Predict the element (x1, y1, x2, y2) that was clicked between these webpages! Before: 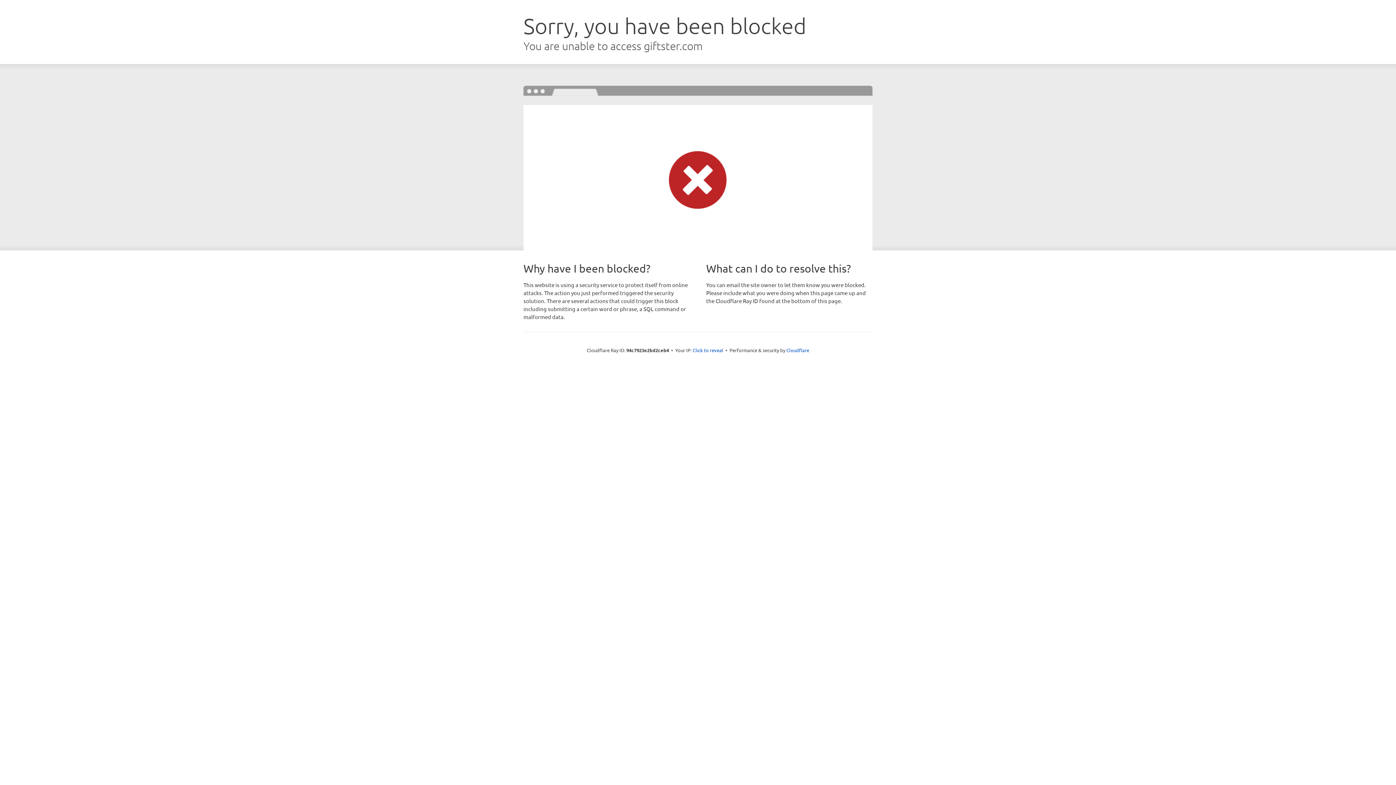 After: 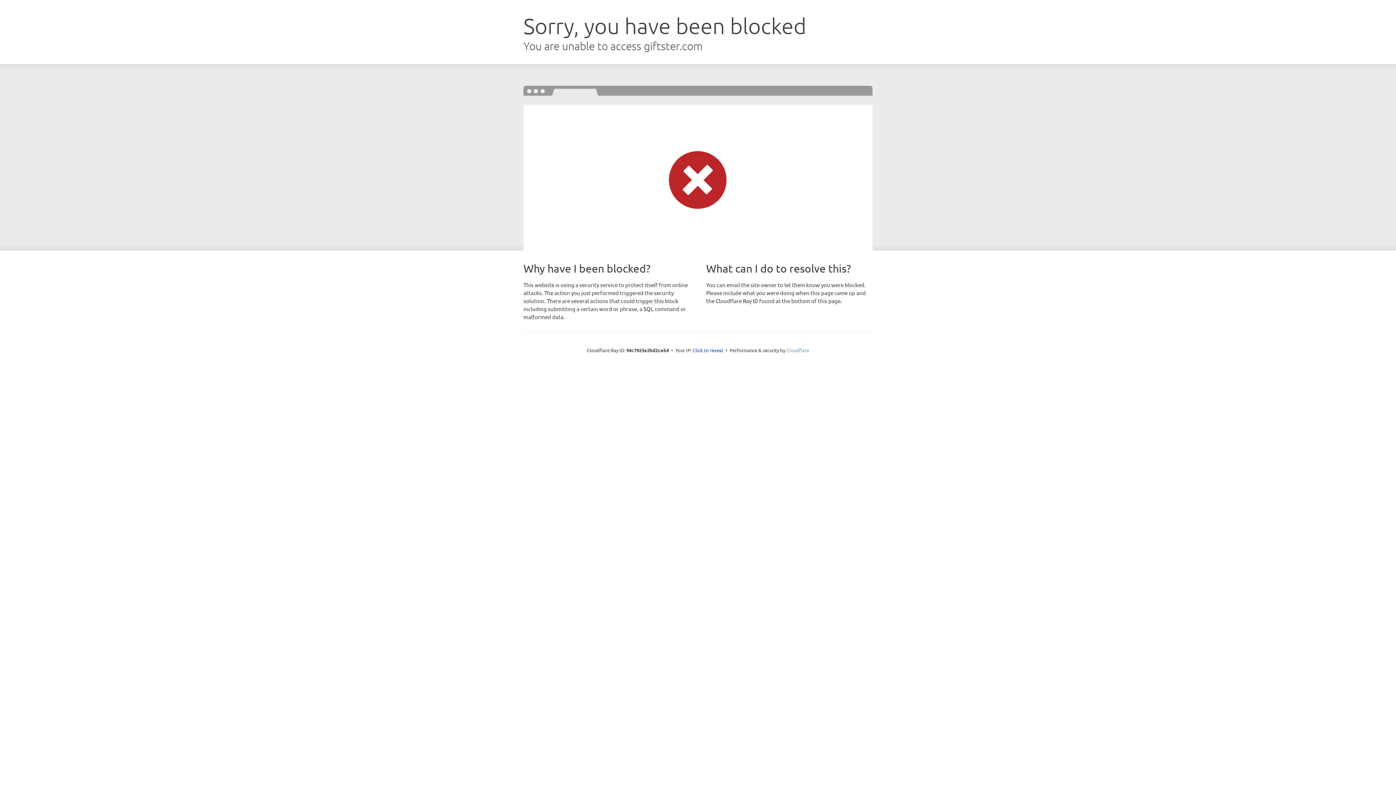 Action: bbox: (786, 347, 809, 353) label: Cloudflare